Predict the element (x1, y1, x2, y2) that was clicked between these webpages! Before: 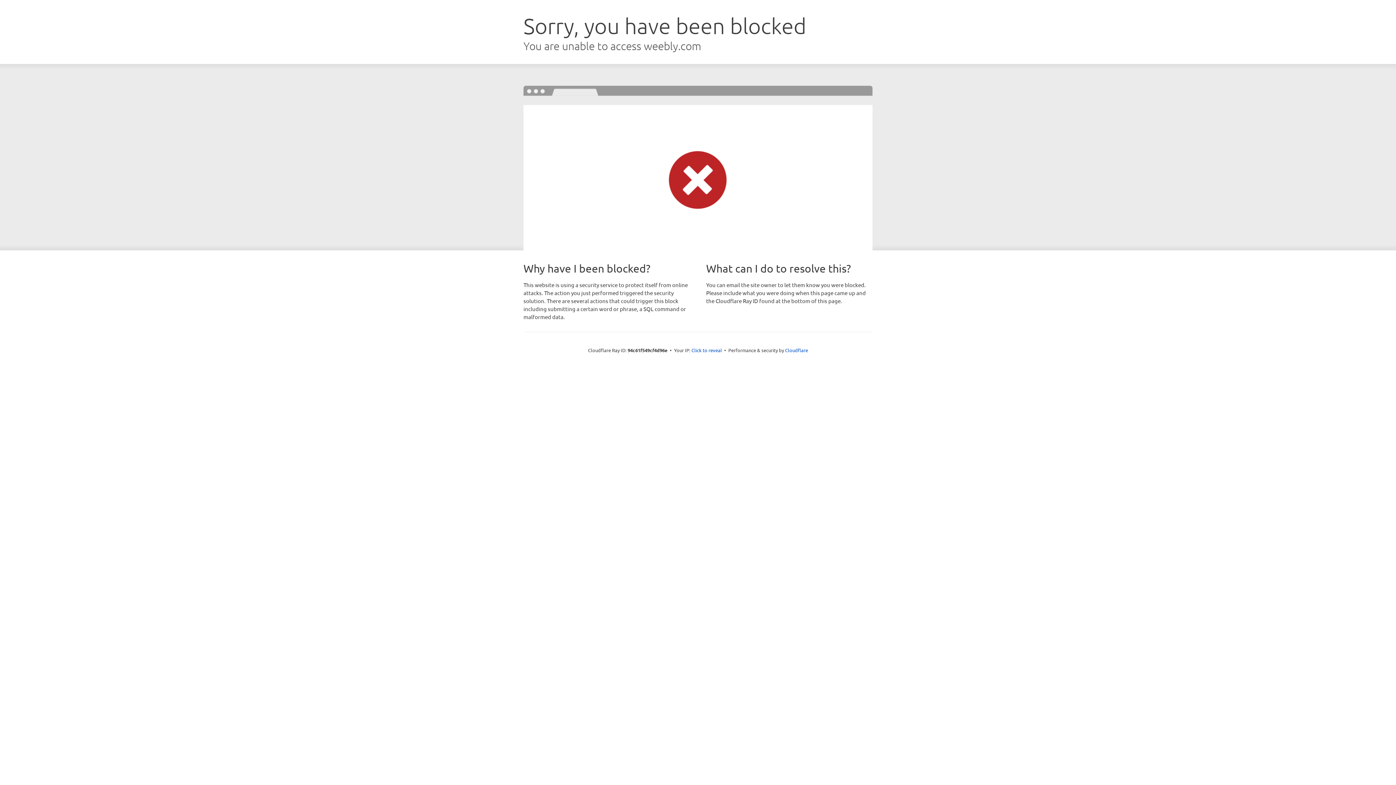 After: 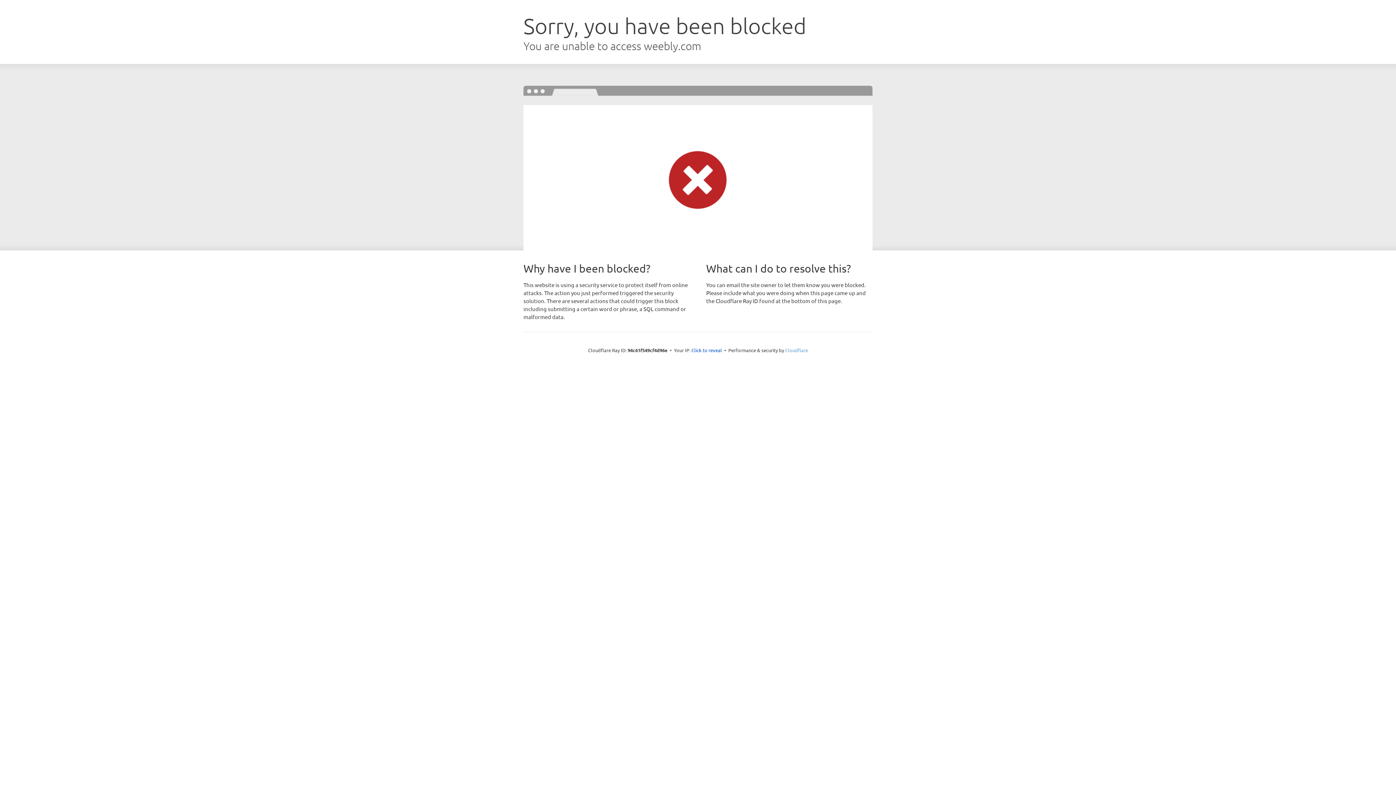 Action: label: Cloudflare bbox: (785, 347, 808, 353)